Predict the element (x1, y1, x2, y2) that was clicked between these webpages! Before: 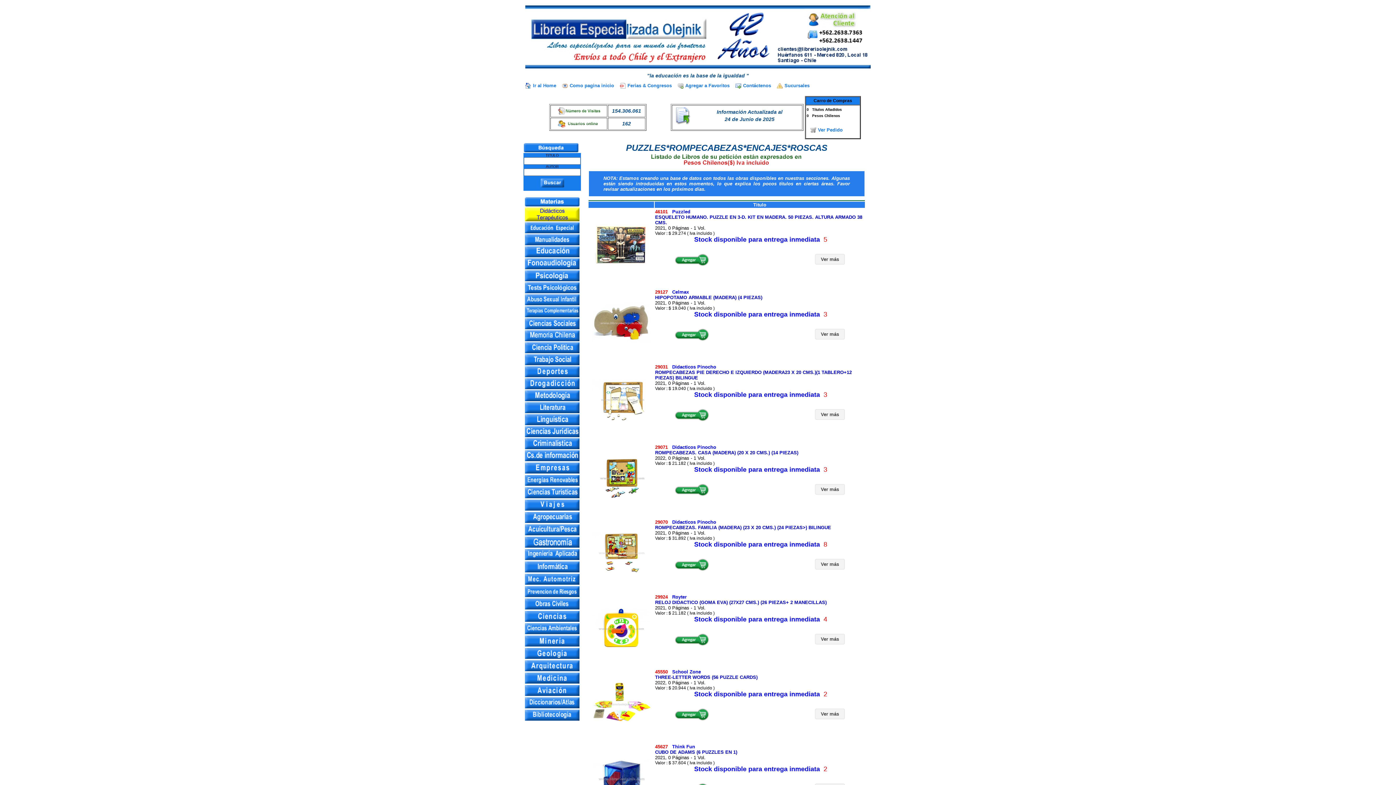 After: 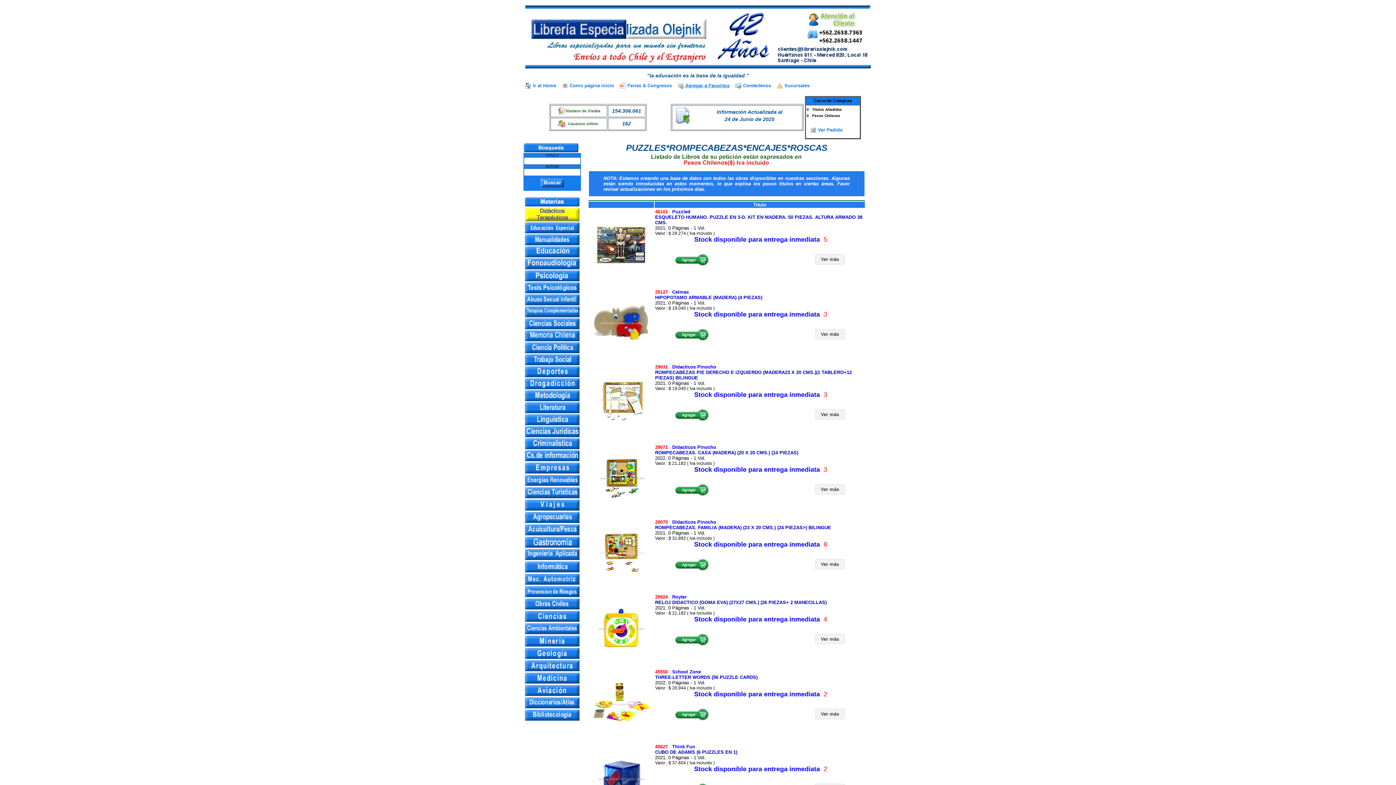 Action: bbox: (677, 82, 729, 88) label: Agregar a Favoritos